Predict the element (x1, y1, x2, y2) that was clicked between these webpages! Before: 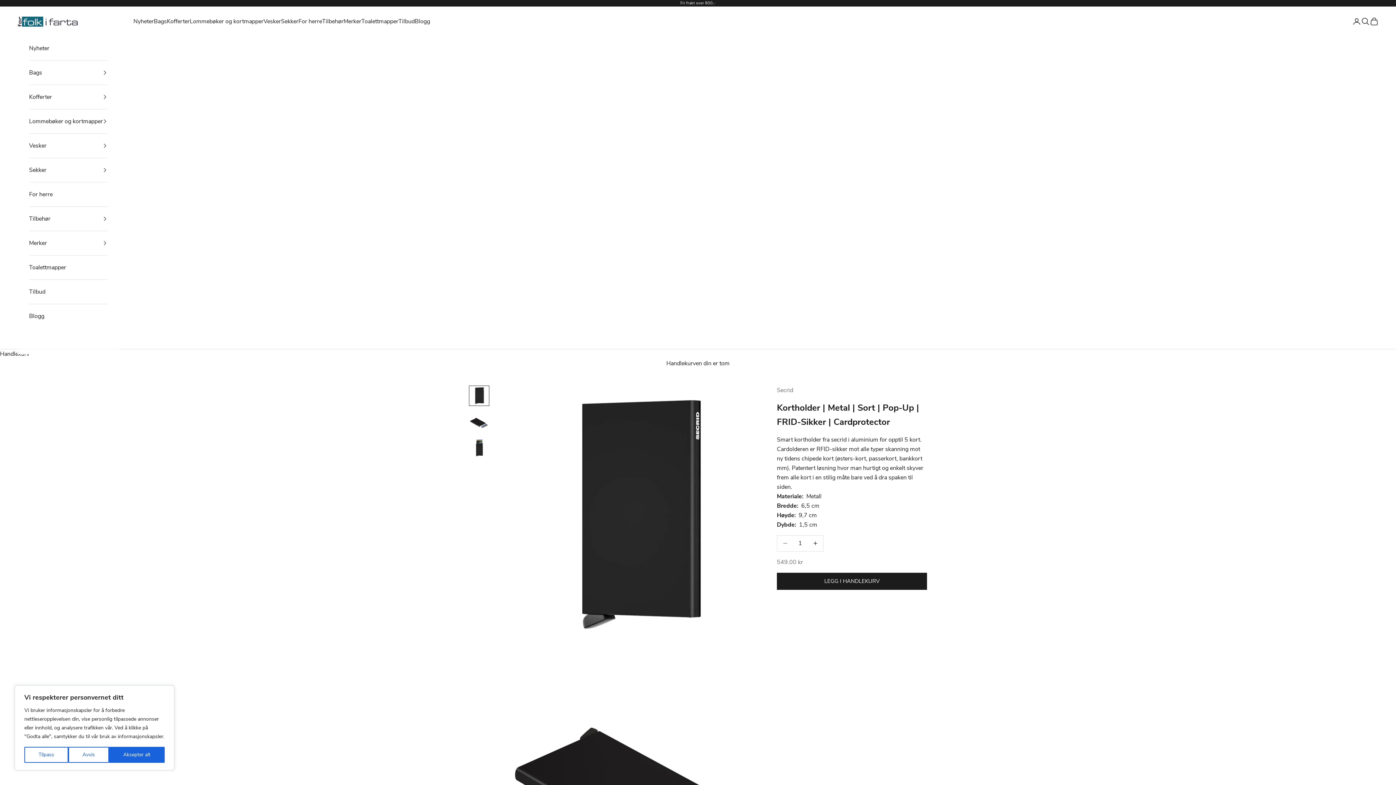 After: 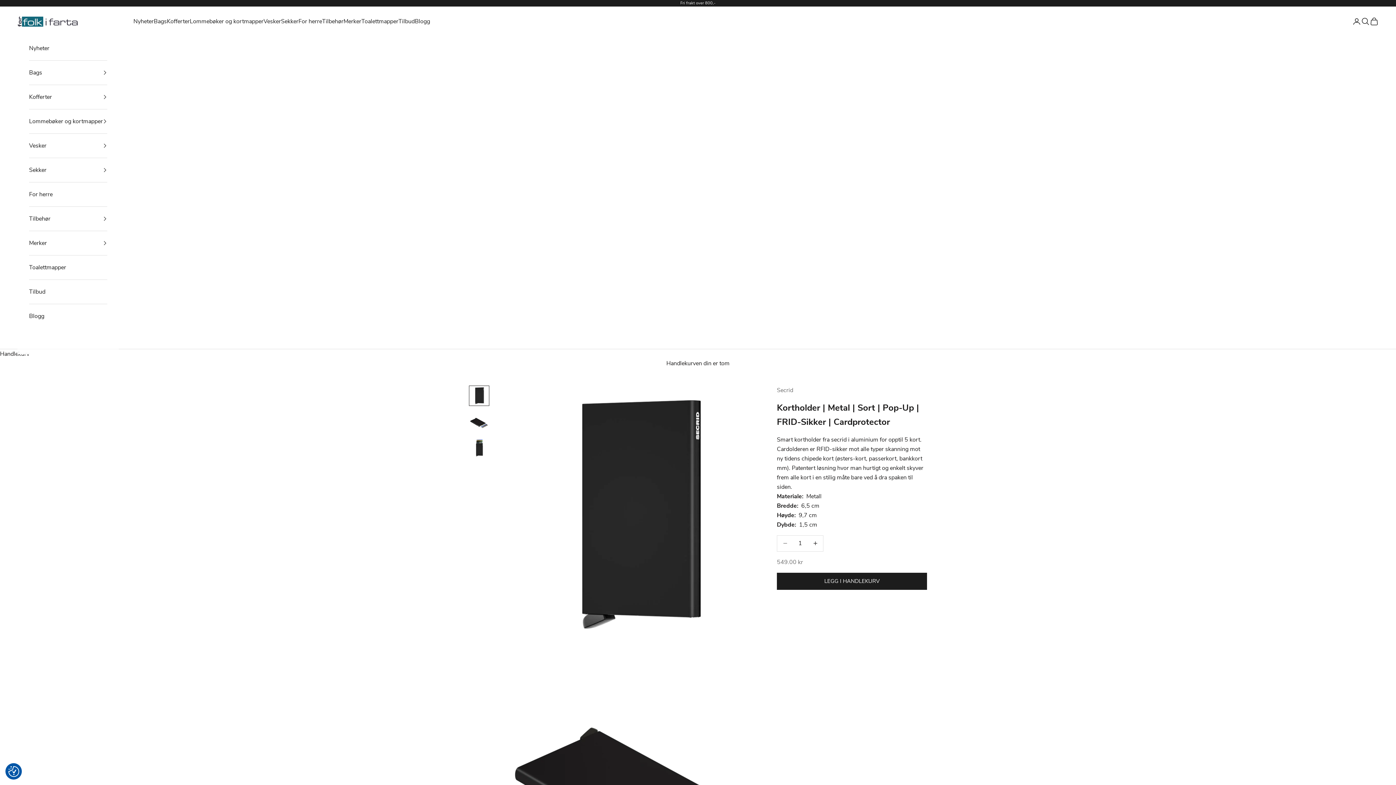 Action: bbox: (68, 747, 109, 763) label: Avvis